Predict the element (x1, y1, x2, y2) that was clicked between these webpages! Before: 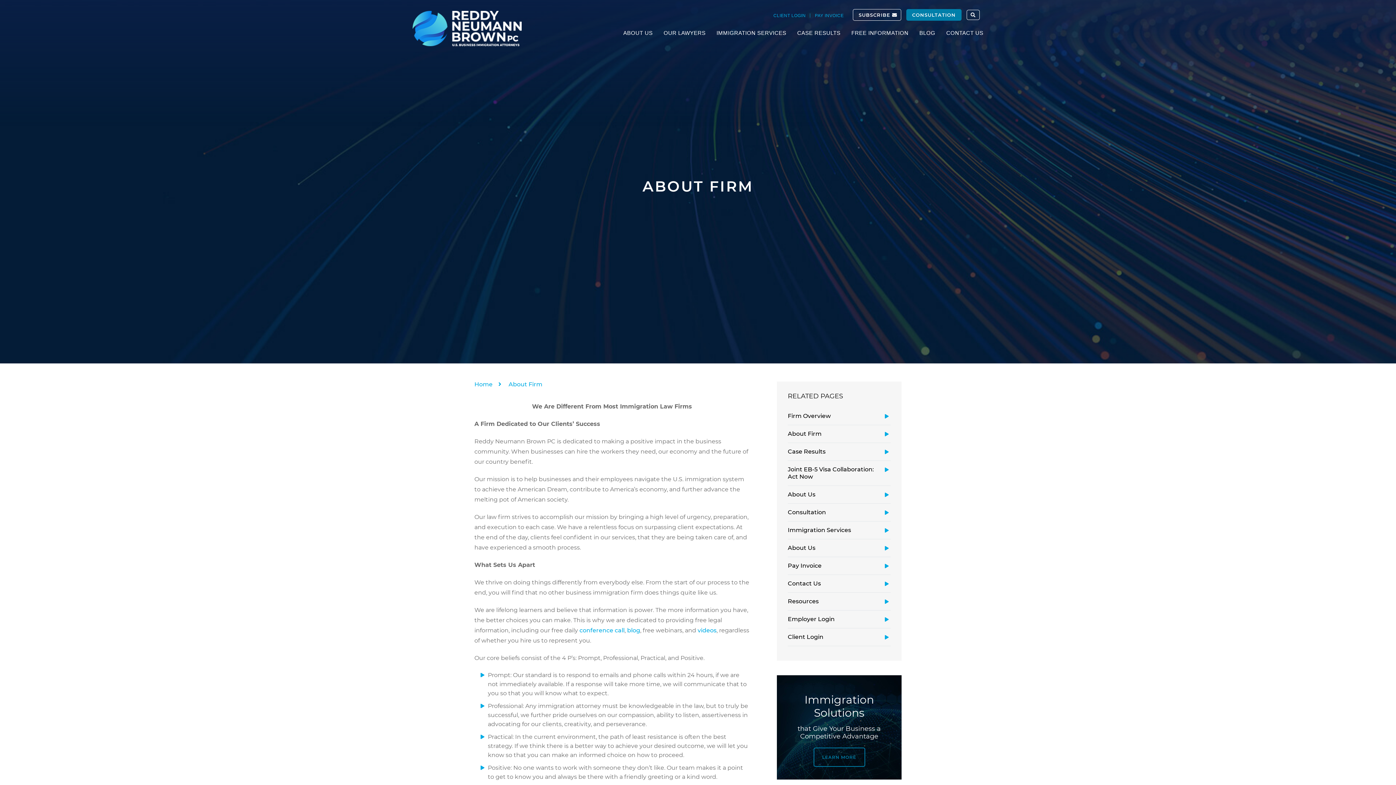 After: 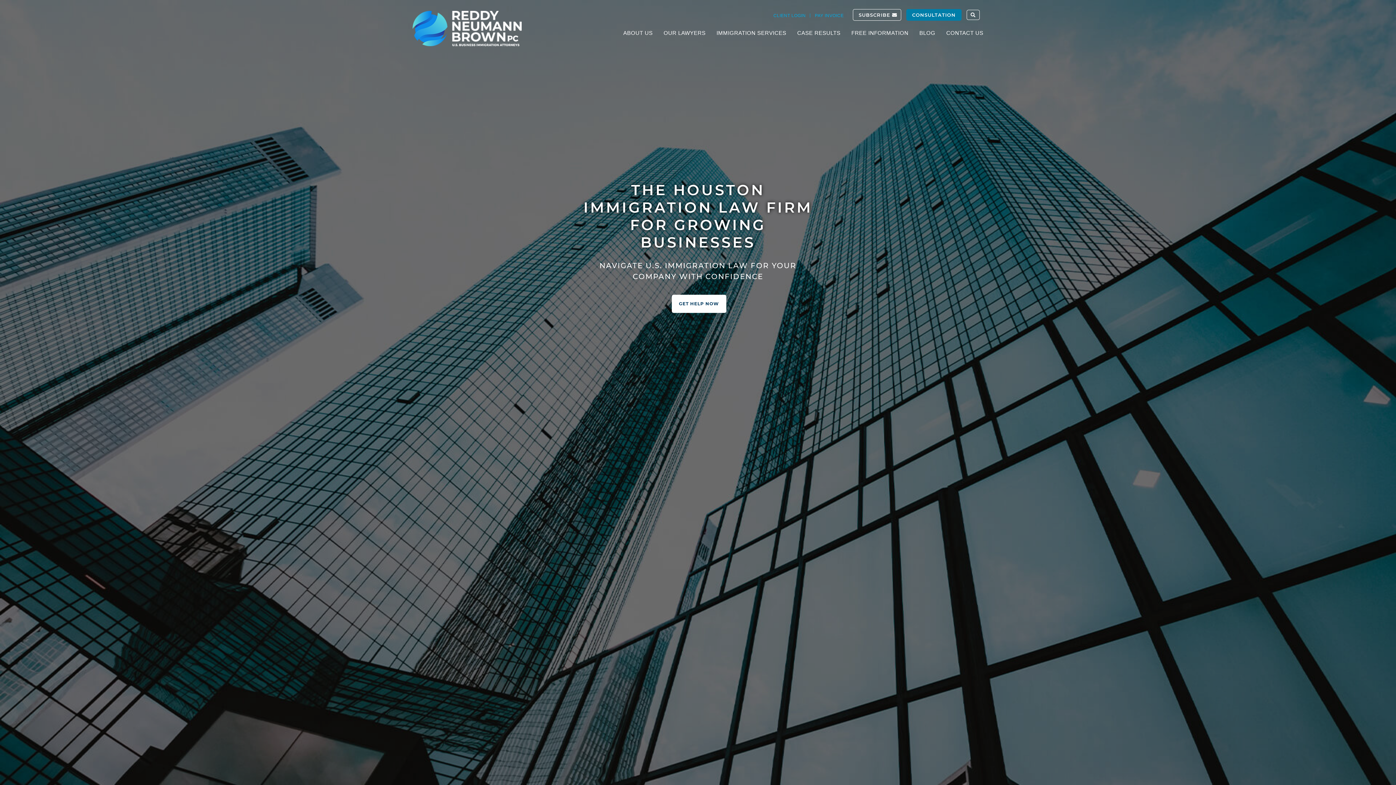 Action: bbox: (412, 10, 521, 48)